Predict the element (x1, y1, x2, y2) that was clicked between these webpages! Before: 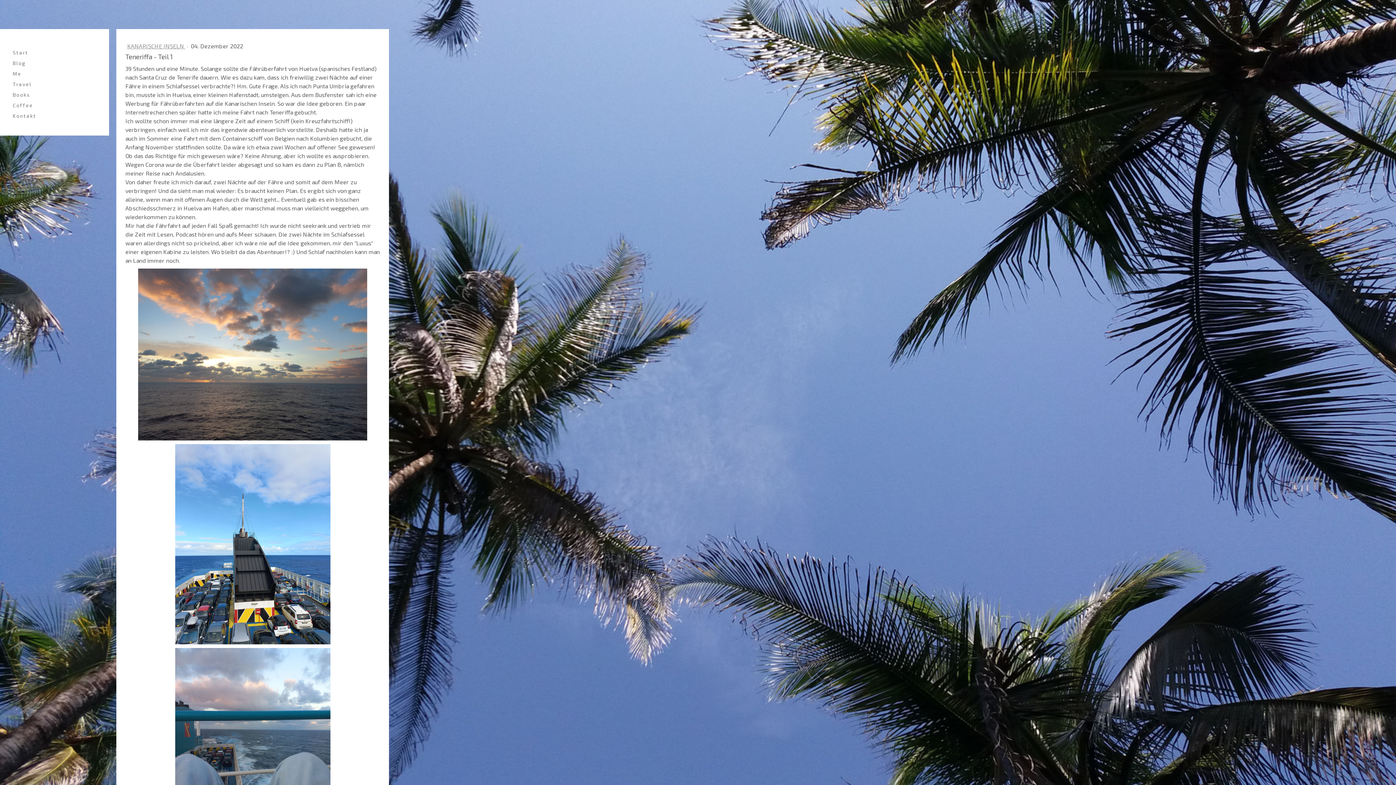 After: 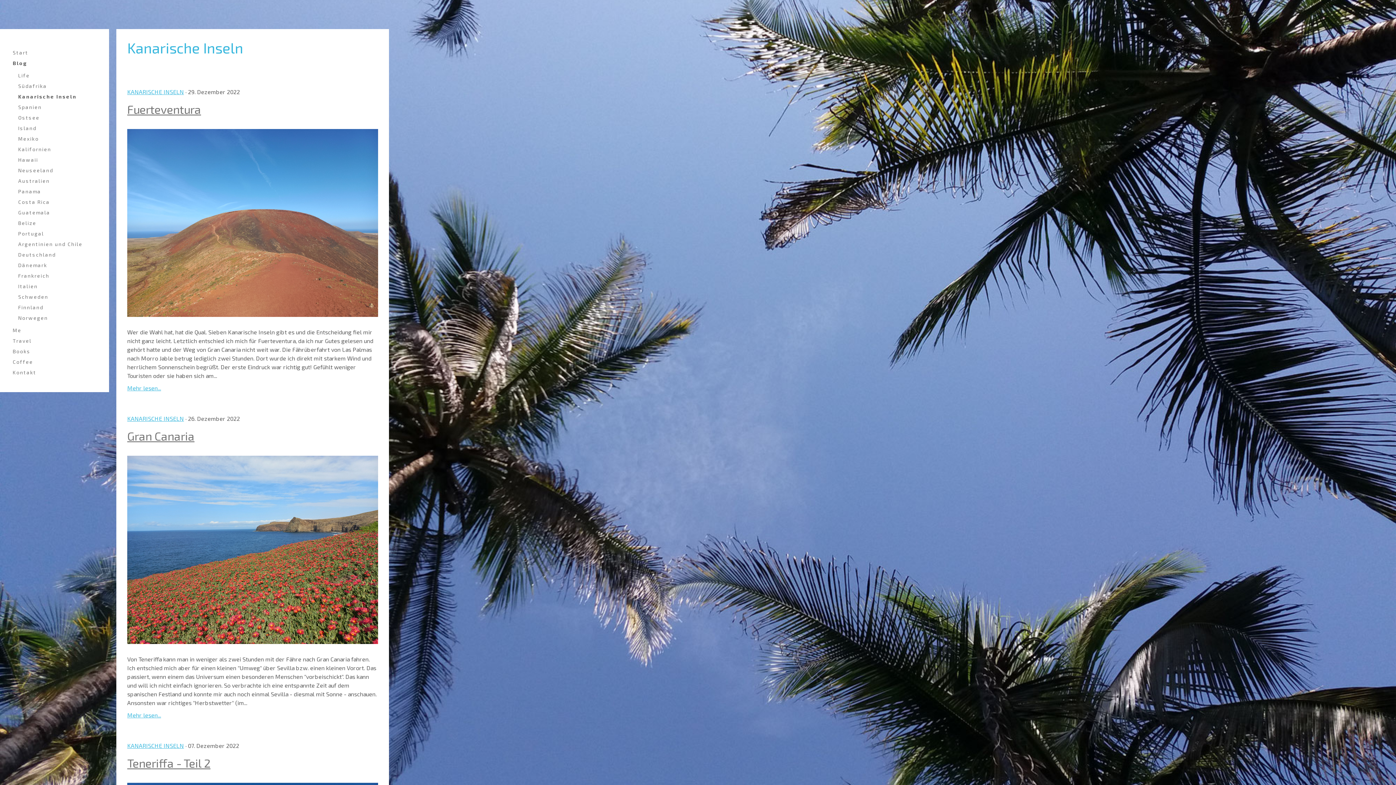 Action: label: KANARISCHE INSELN  bbox: (127, 42, 185, 49)